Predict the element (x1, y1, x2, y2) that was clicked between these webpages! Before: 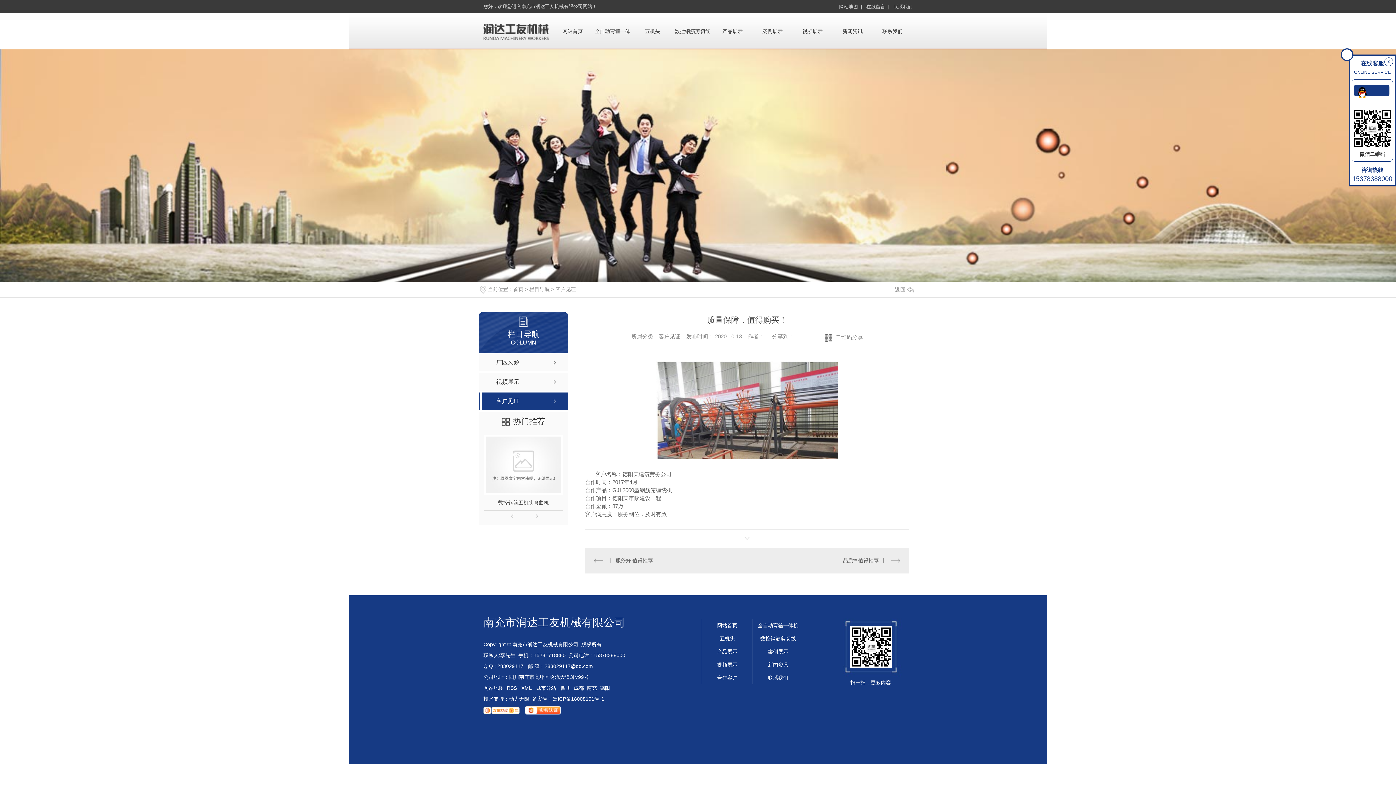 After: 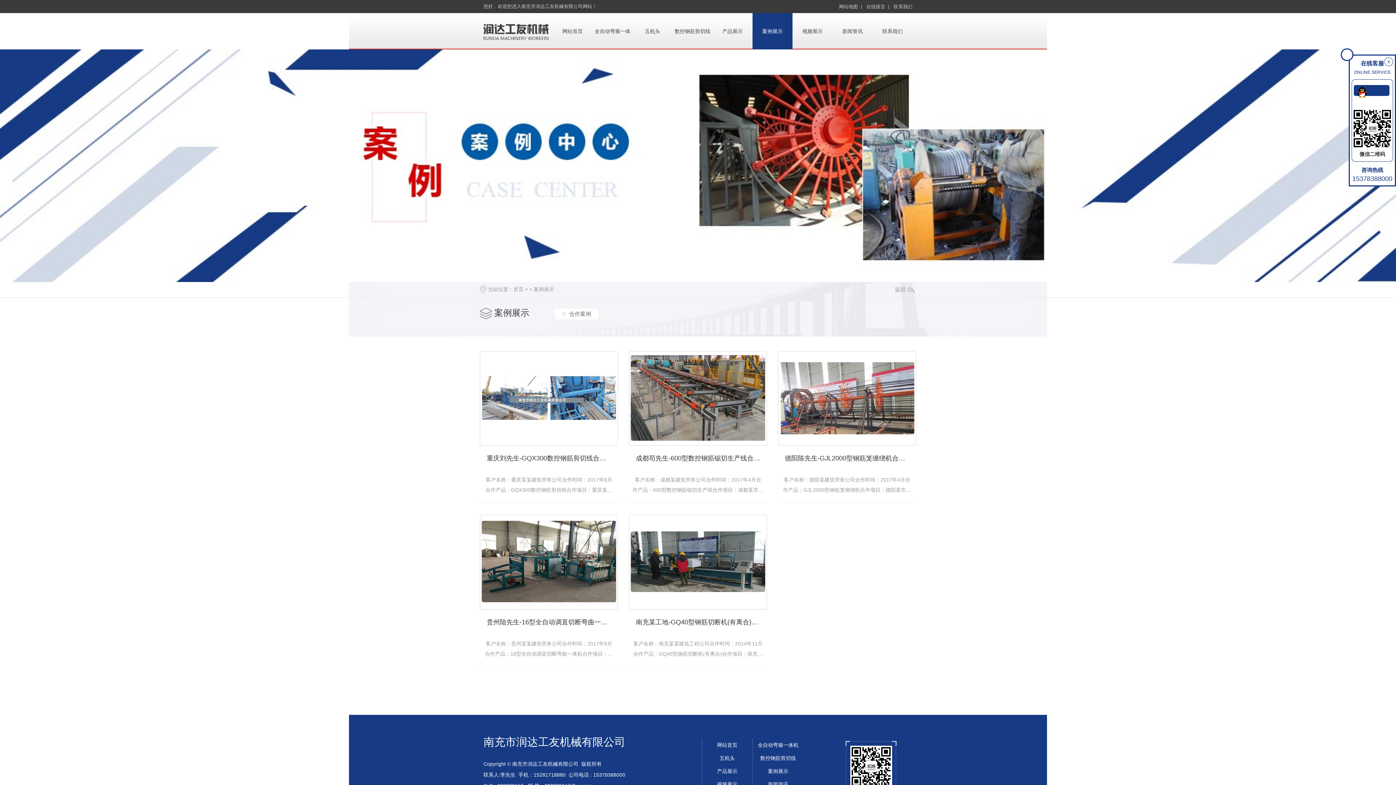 Action: label: 案例展示 bbox: (768, 649, 788, 655)